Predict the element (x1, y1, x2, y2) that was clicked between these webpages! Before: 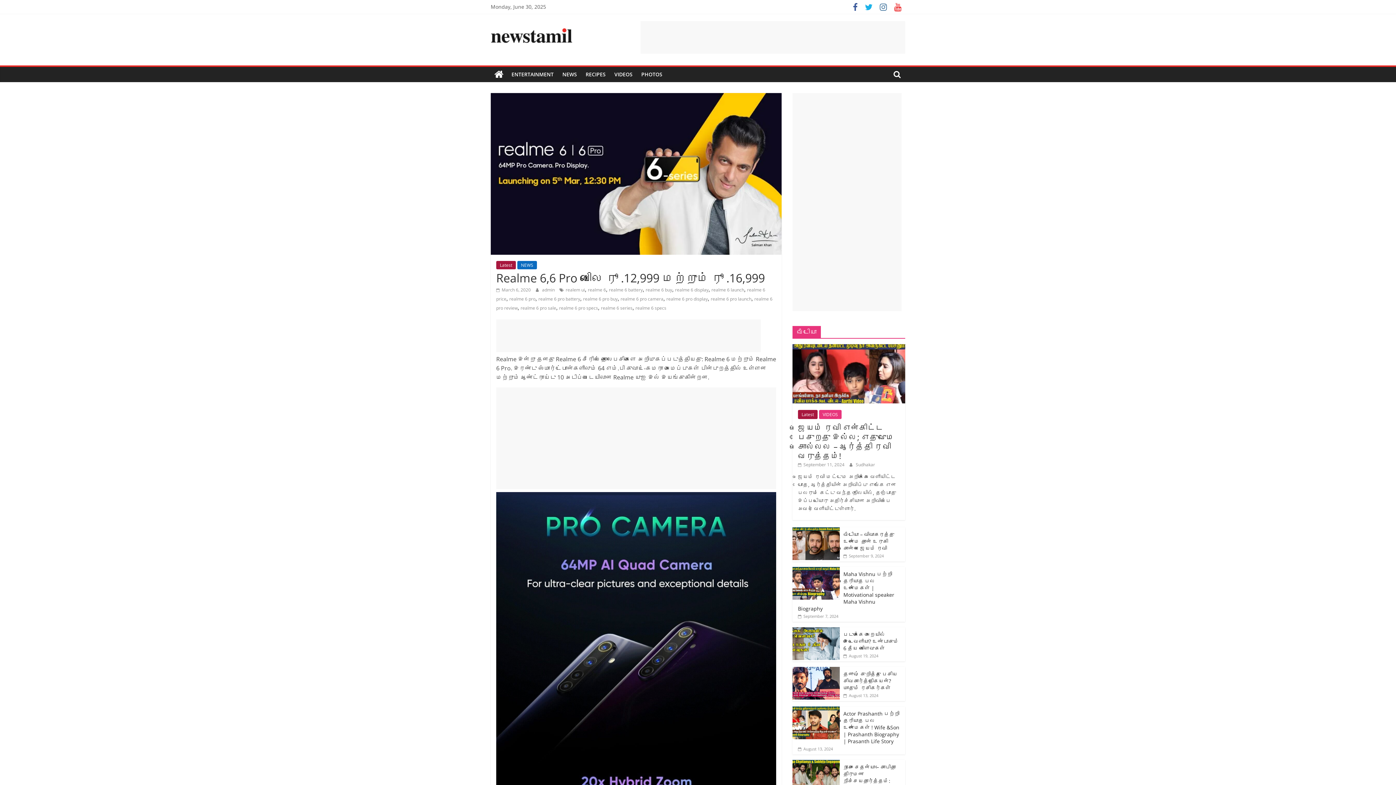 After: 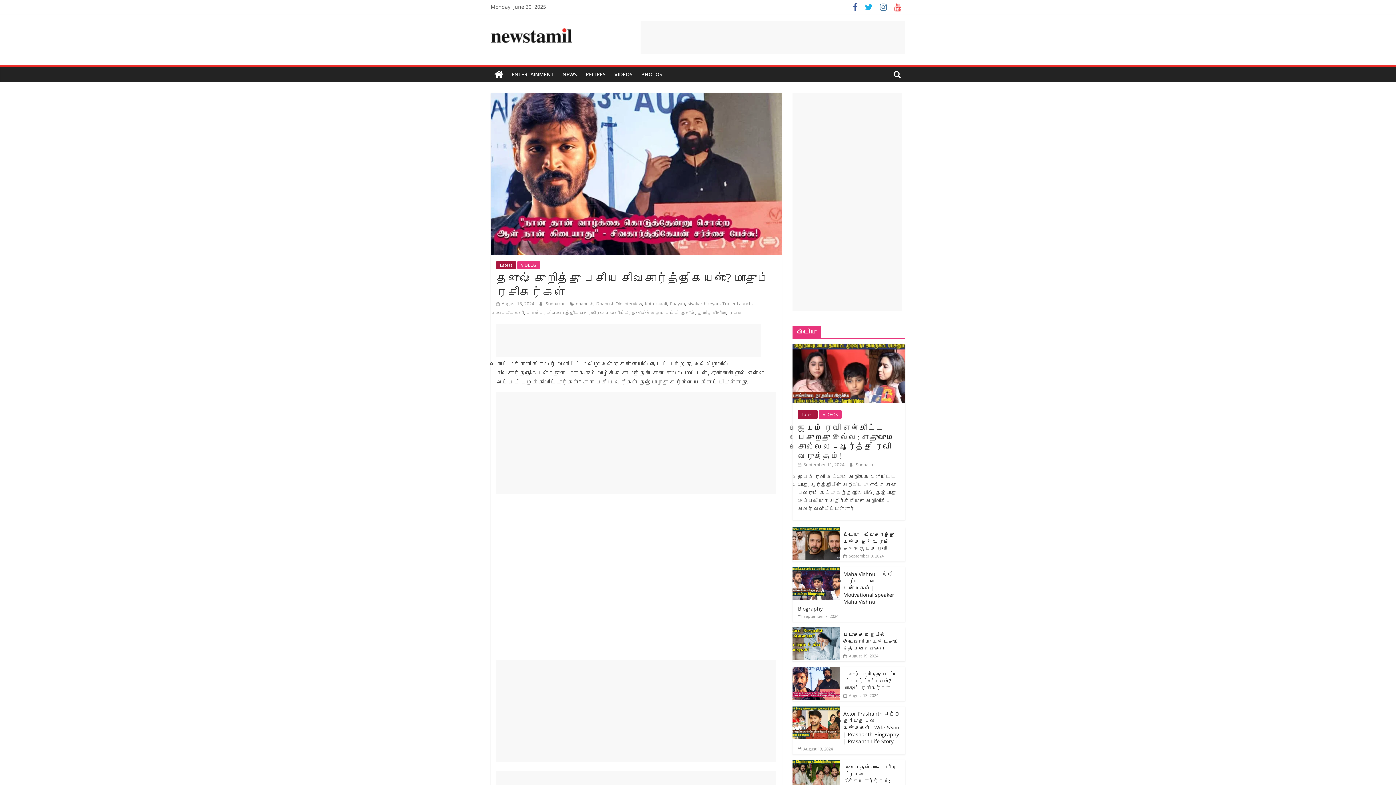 Action: bbox: (843, 693, 878, 698) label:  August 13, 2024